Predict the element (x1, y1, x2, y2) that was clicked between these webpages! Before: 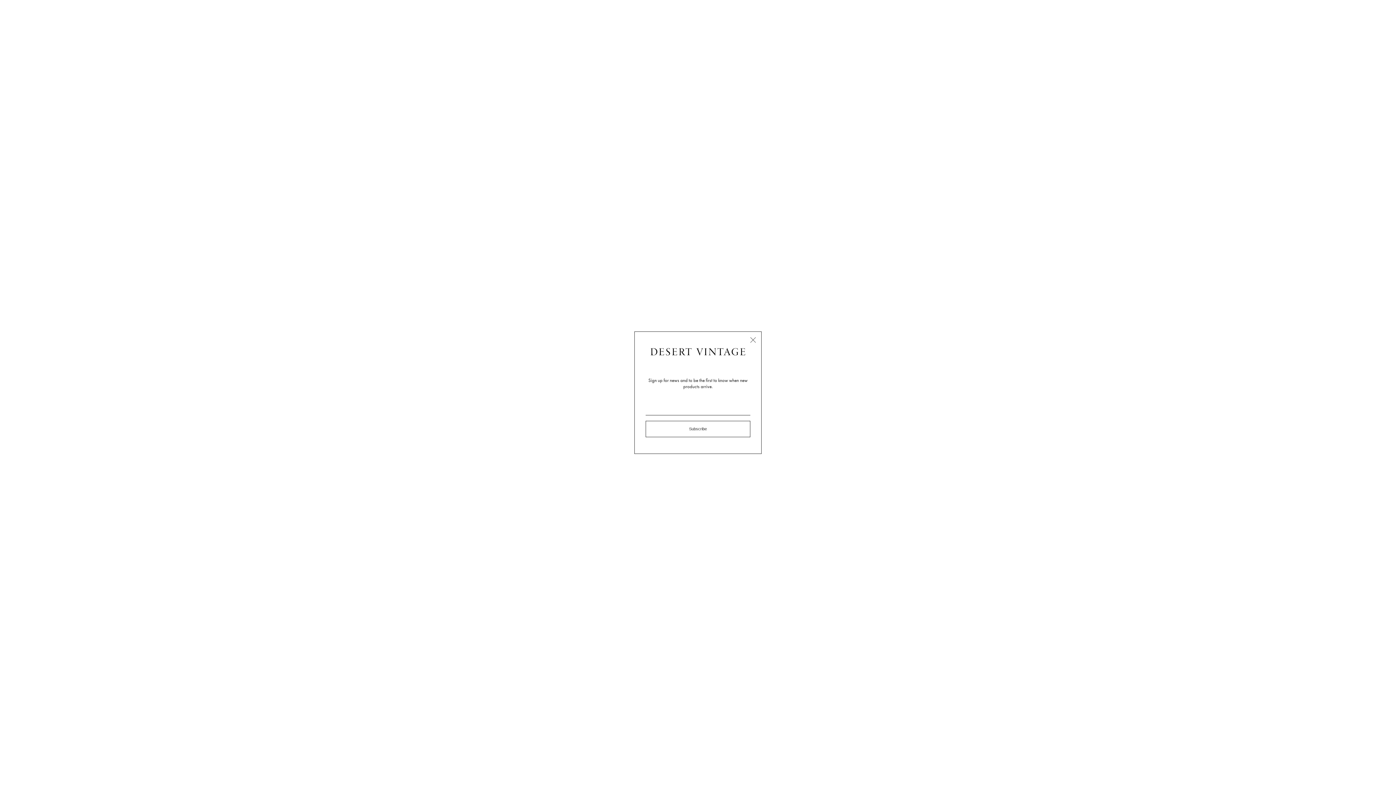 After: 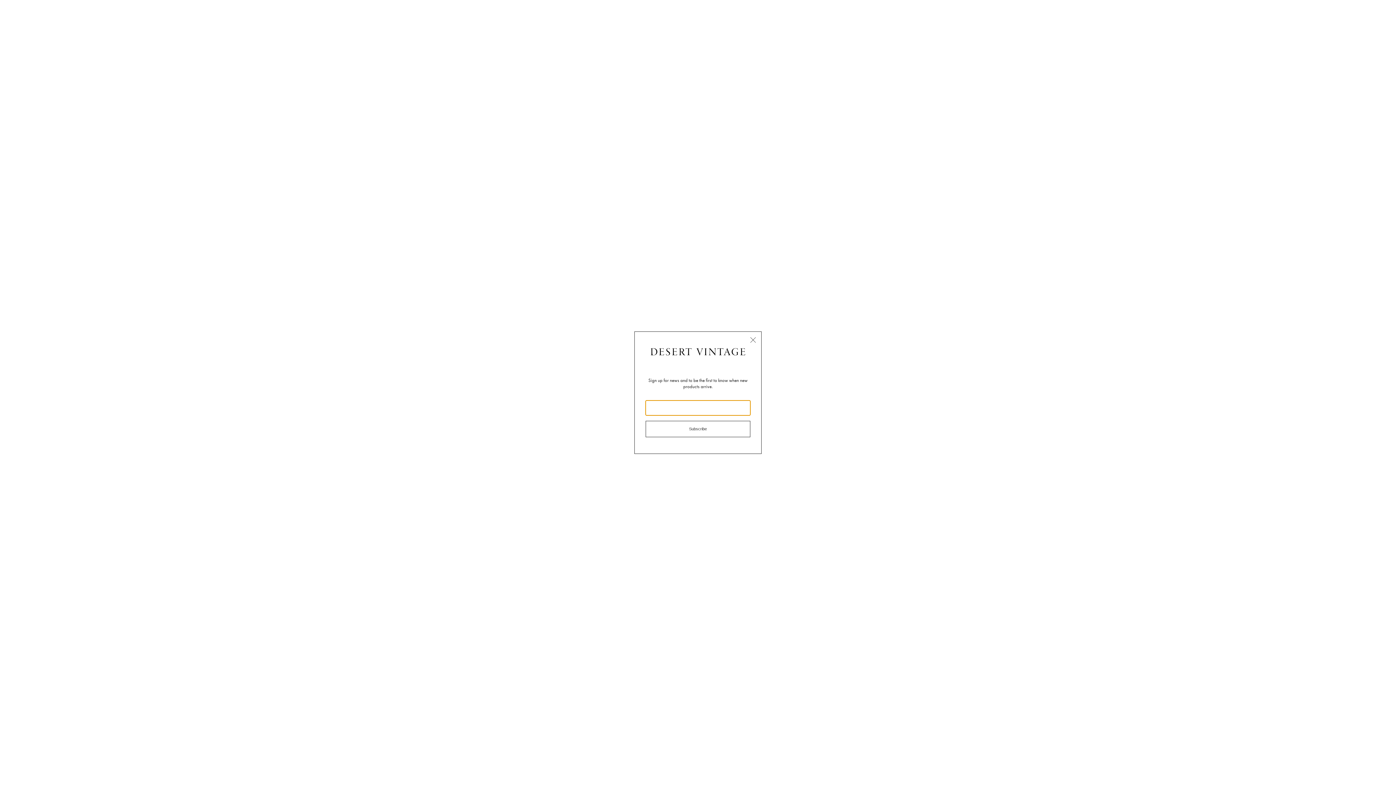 Action: label: Subscribe bbox: (645, 420, 750, 437)